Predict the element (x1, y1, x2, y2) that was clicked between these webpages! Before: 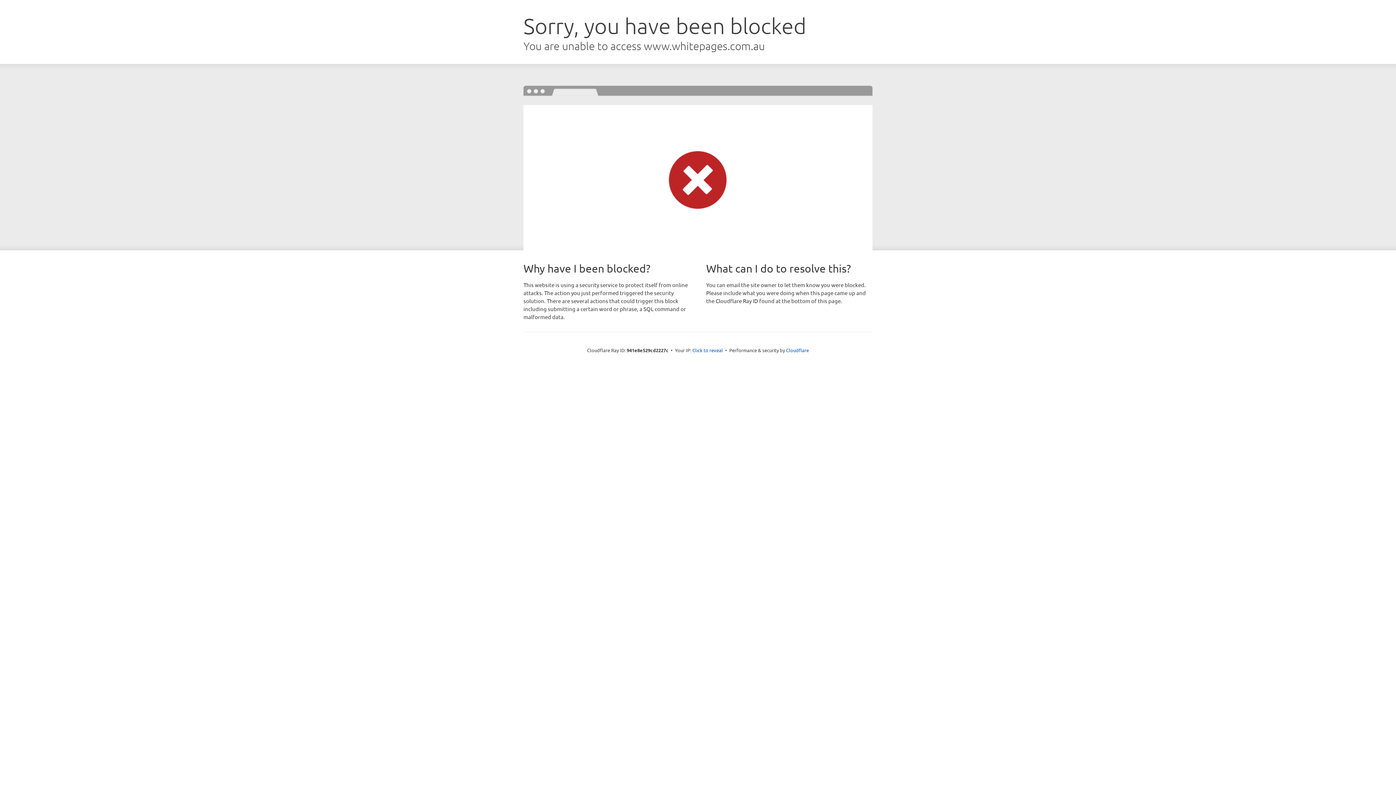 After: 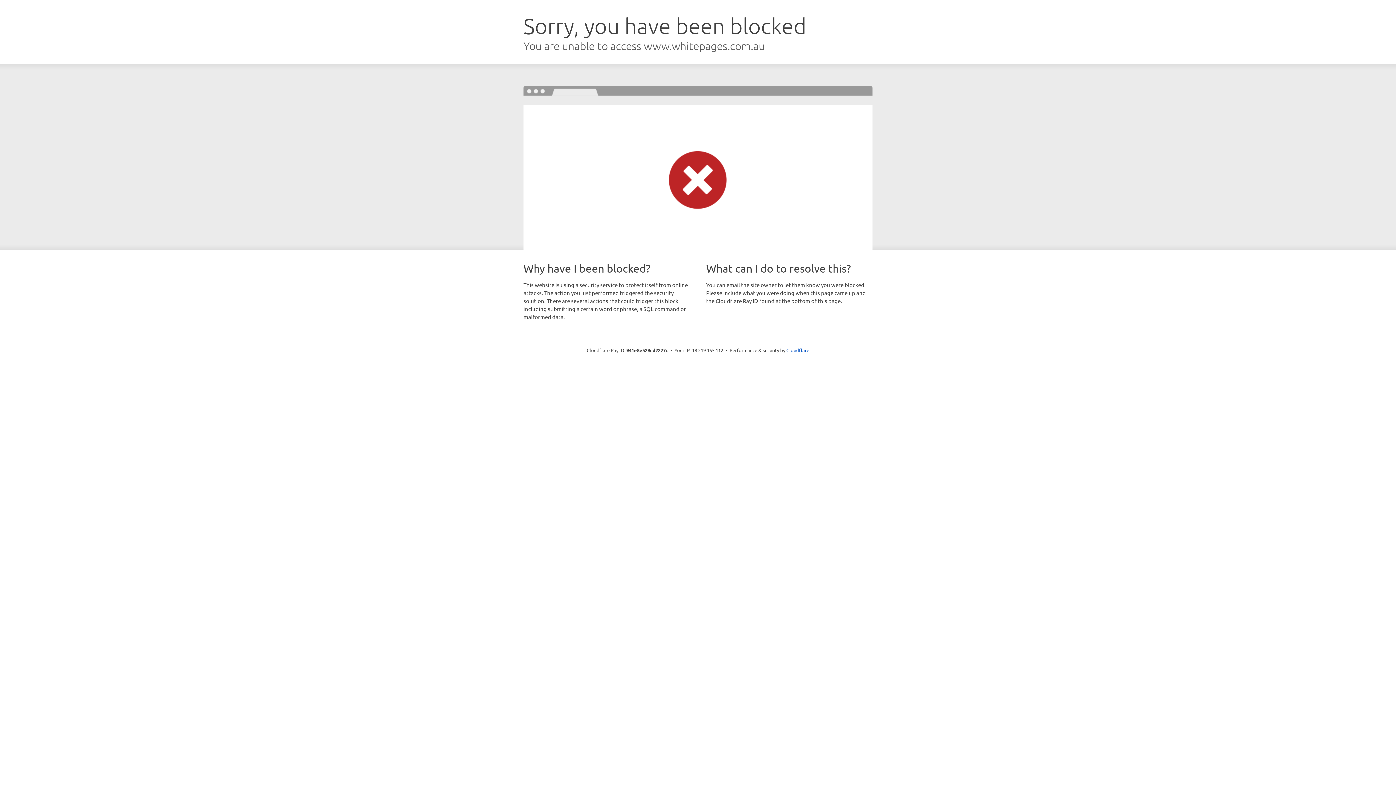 Action: label: Click to reveal bbox: (692, 346, 723, 353)